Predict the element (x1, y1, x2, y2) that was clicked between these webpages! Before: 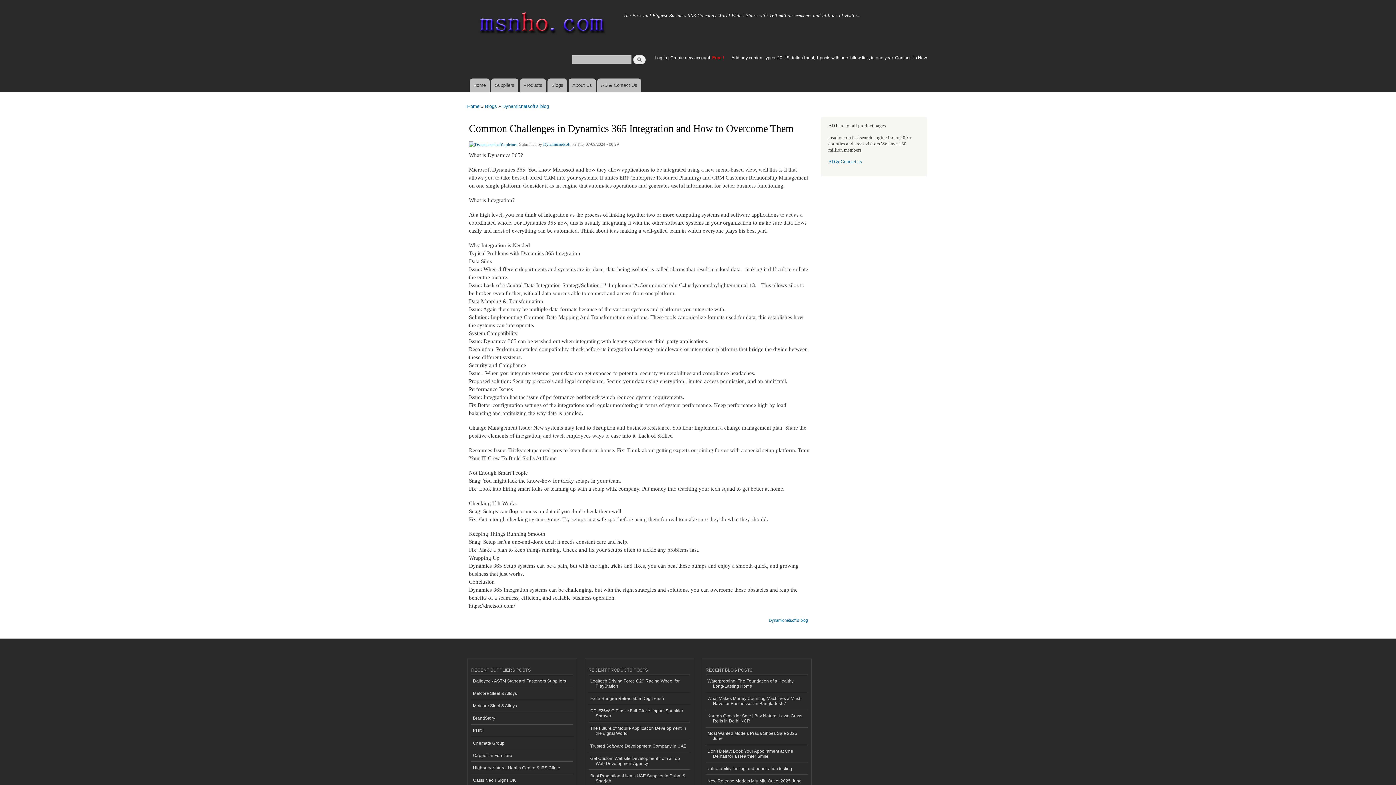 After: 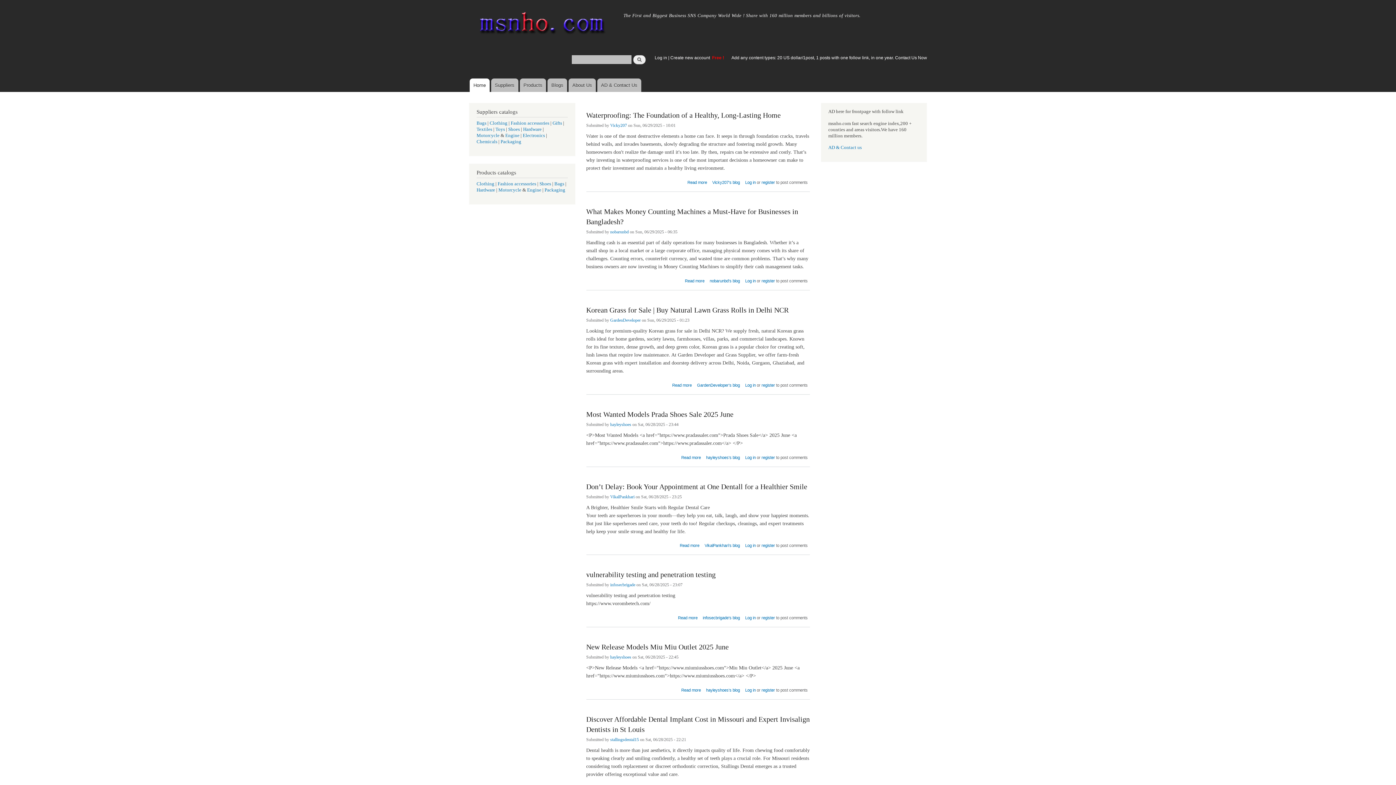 Action: label: Home bbox: (469, 78, 489, 92)